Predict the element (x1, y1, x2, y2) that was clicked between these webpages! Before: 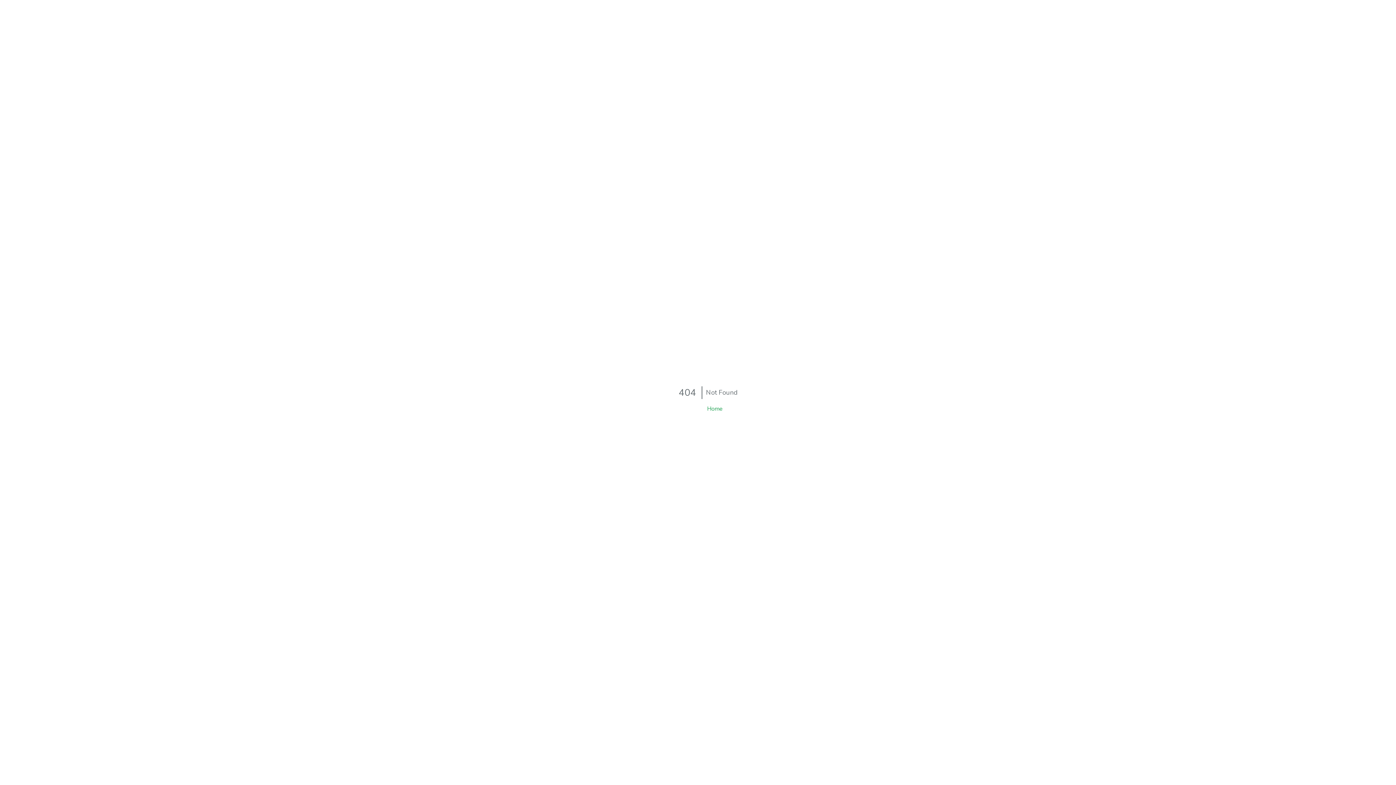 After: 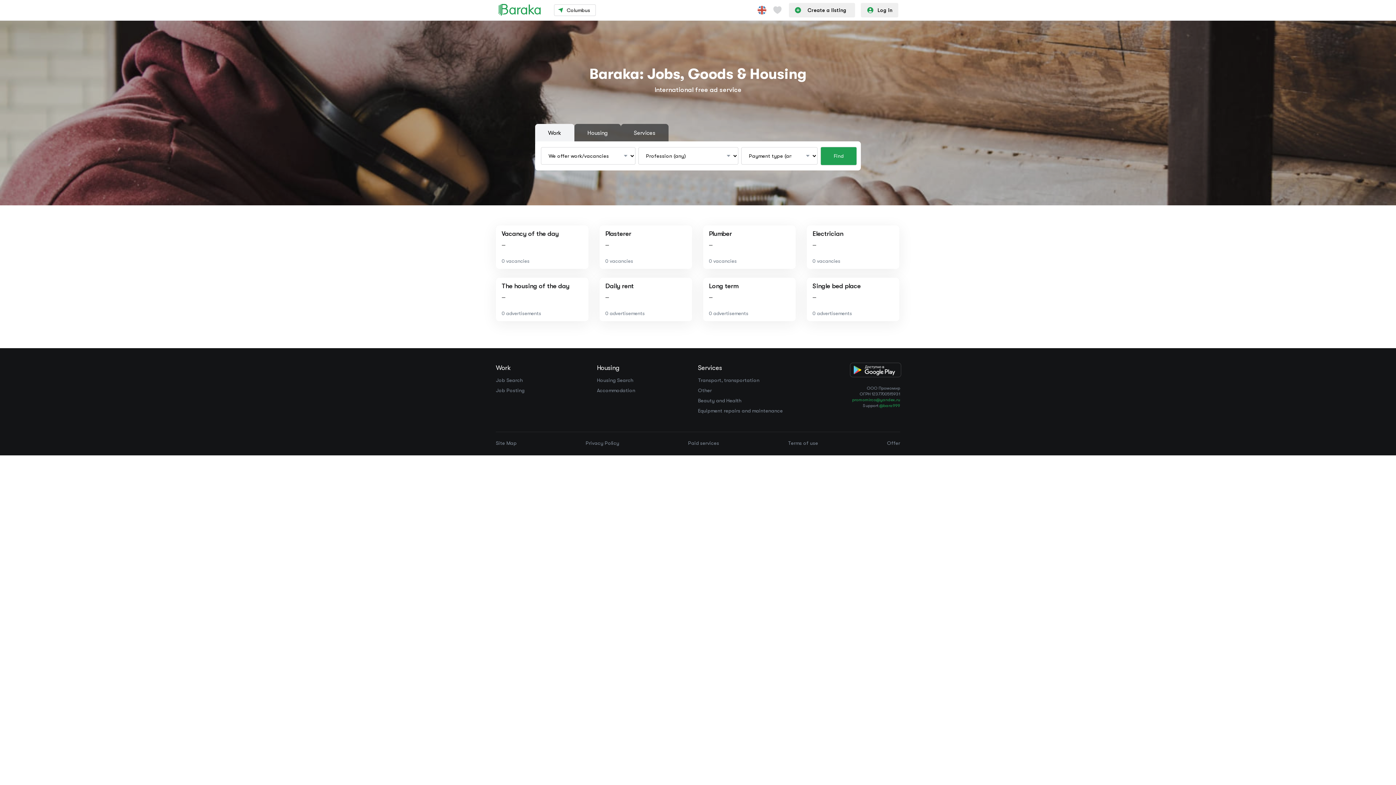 Action: label: Home bbox: (707, 372, 722, 413)